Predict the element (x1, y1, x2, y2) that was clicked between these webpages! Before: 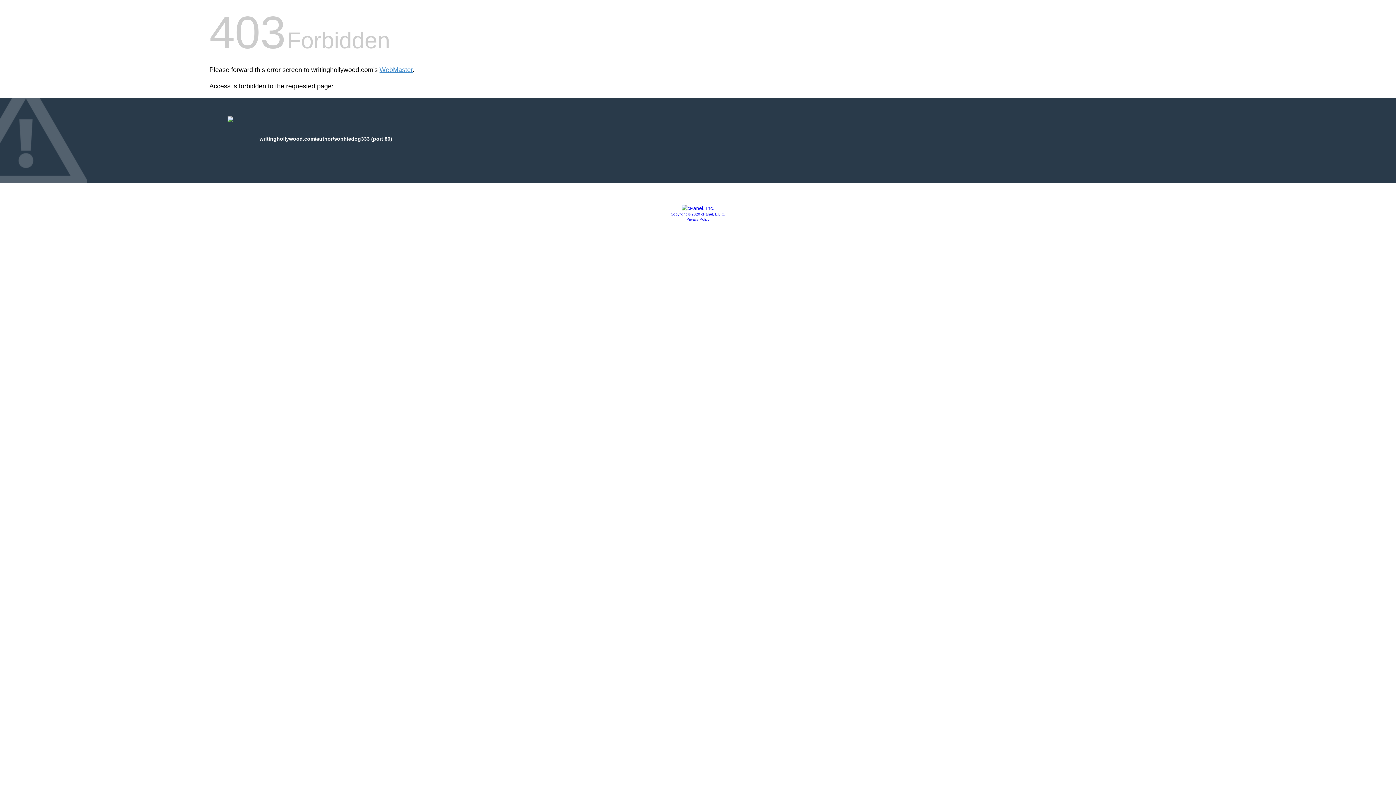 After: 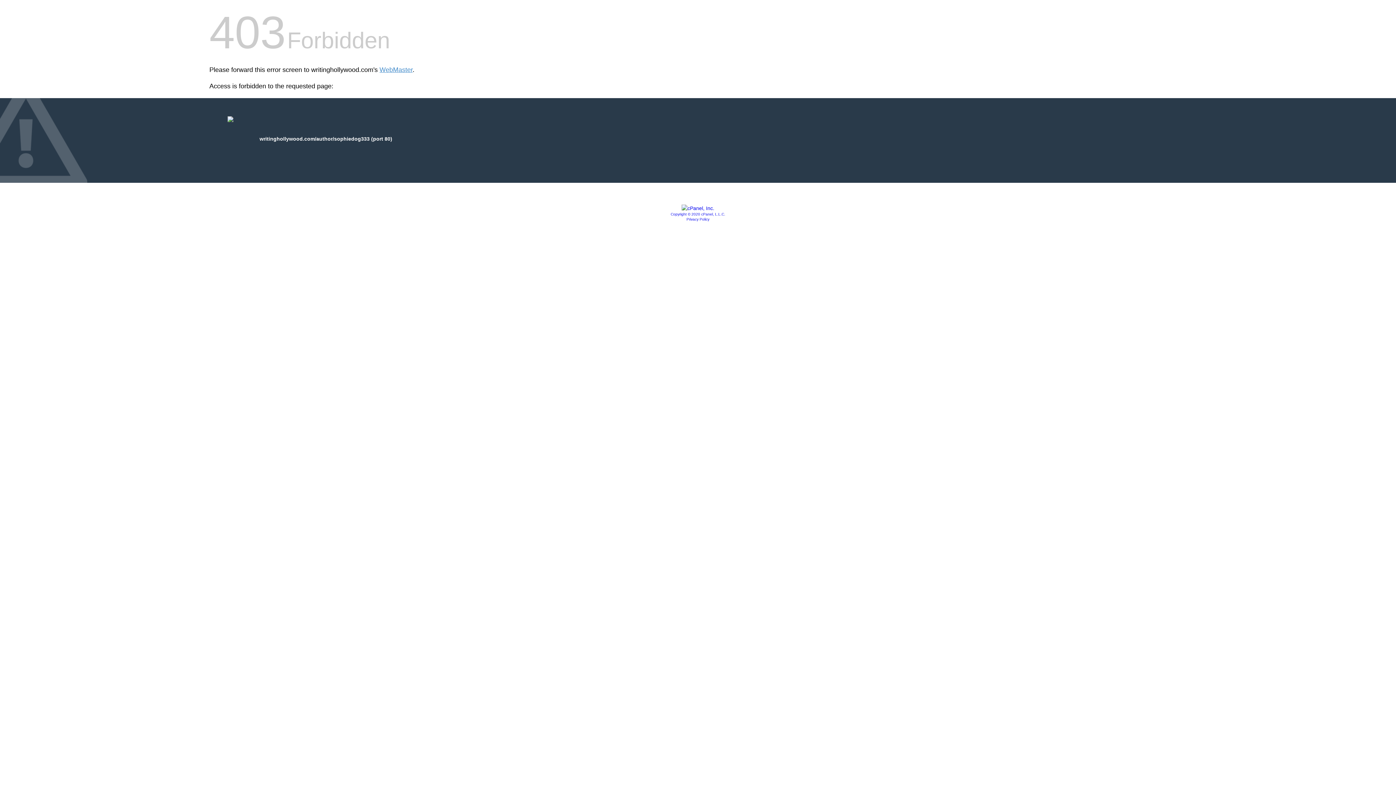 Action: label: Copyright © 2020 cPanel, L.L.C. bbox: (670, 212, 725, 216)